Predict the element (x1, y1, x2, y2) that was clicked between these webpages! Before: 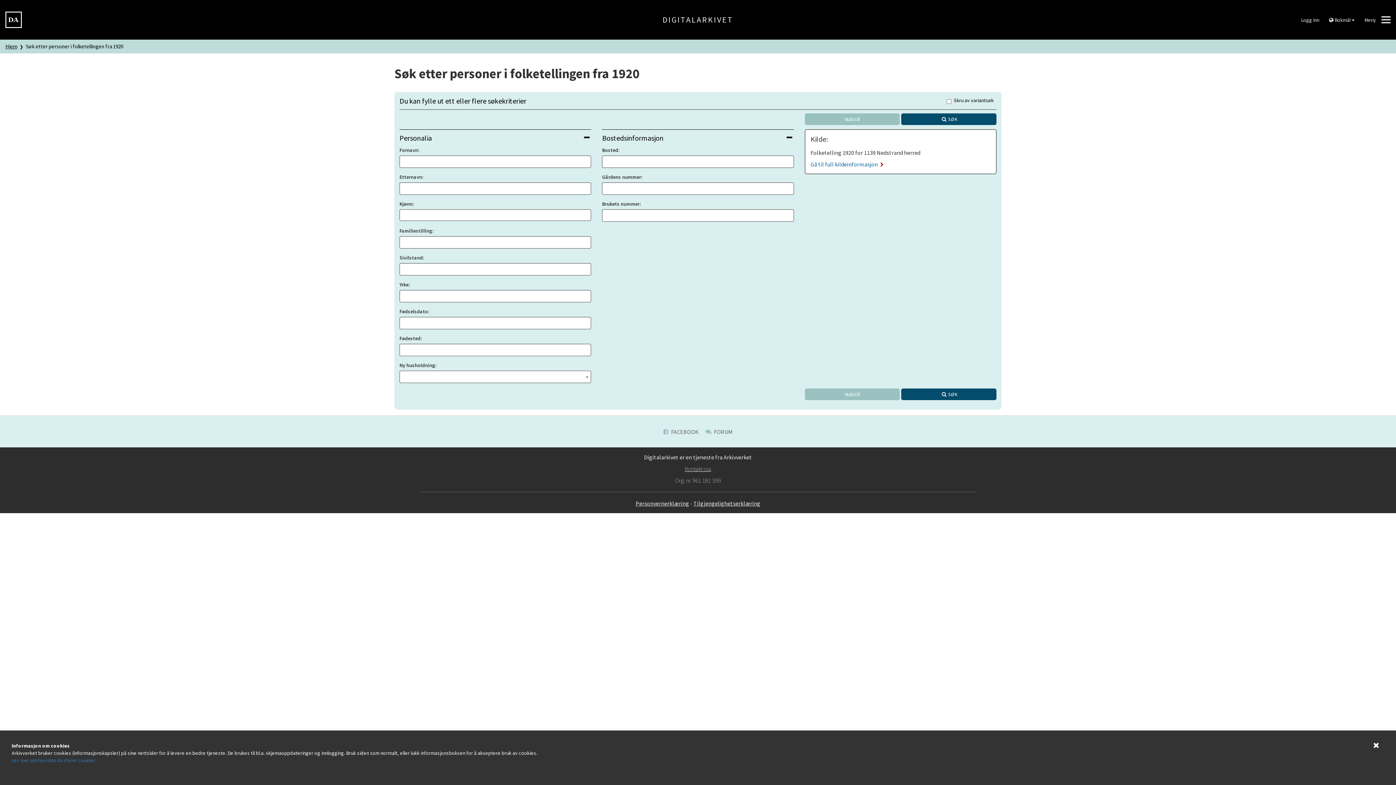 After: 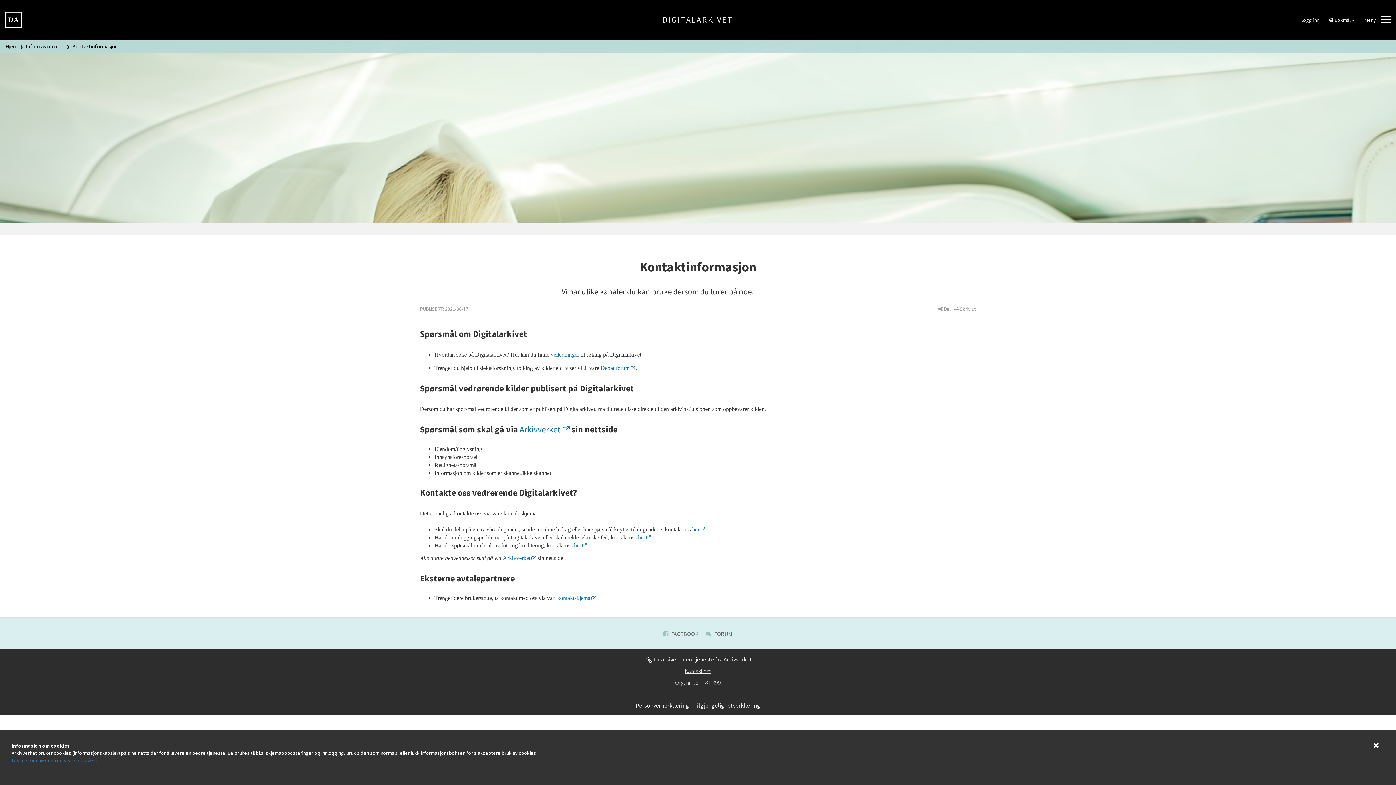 Action: bbox: (685, 465, 711, 472) label: Kontakt oss